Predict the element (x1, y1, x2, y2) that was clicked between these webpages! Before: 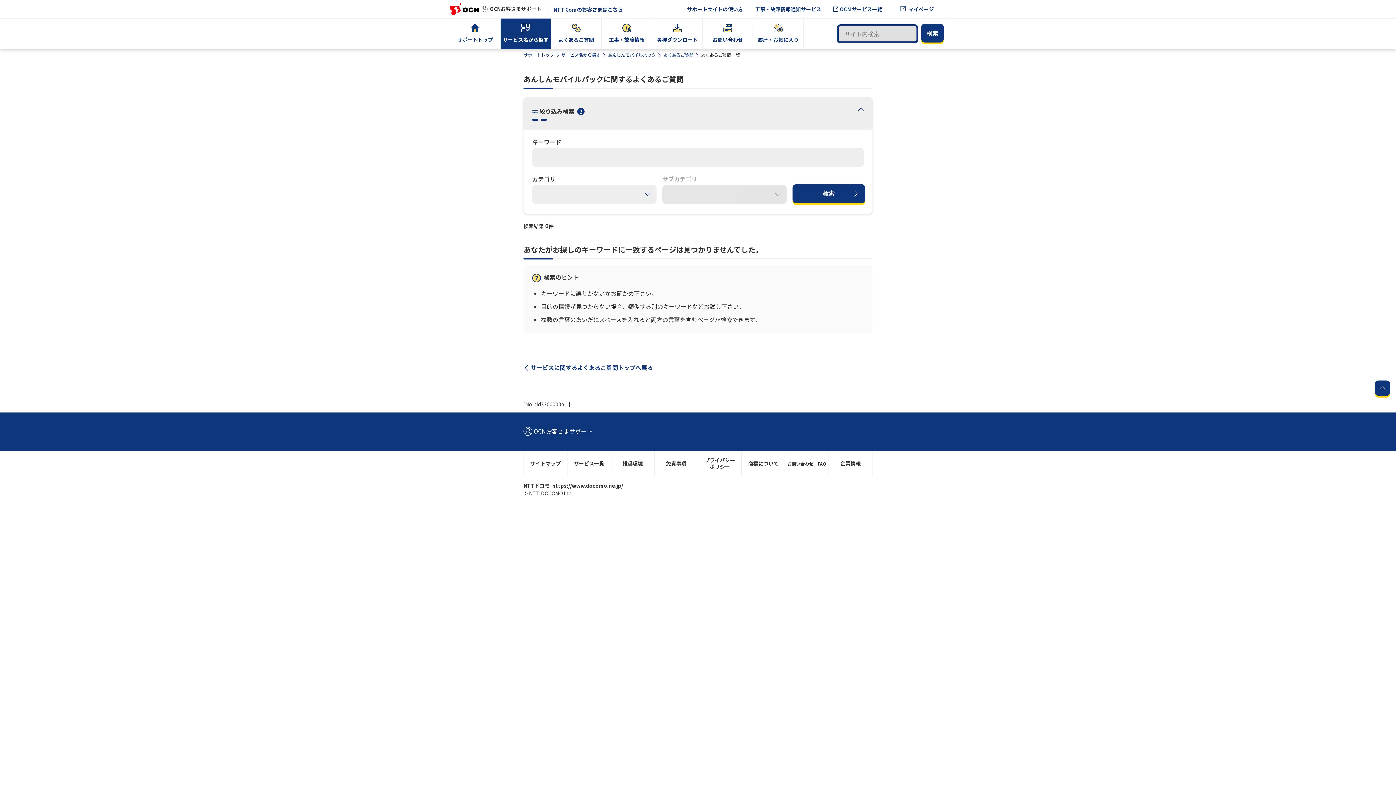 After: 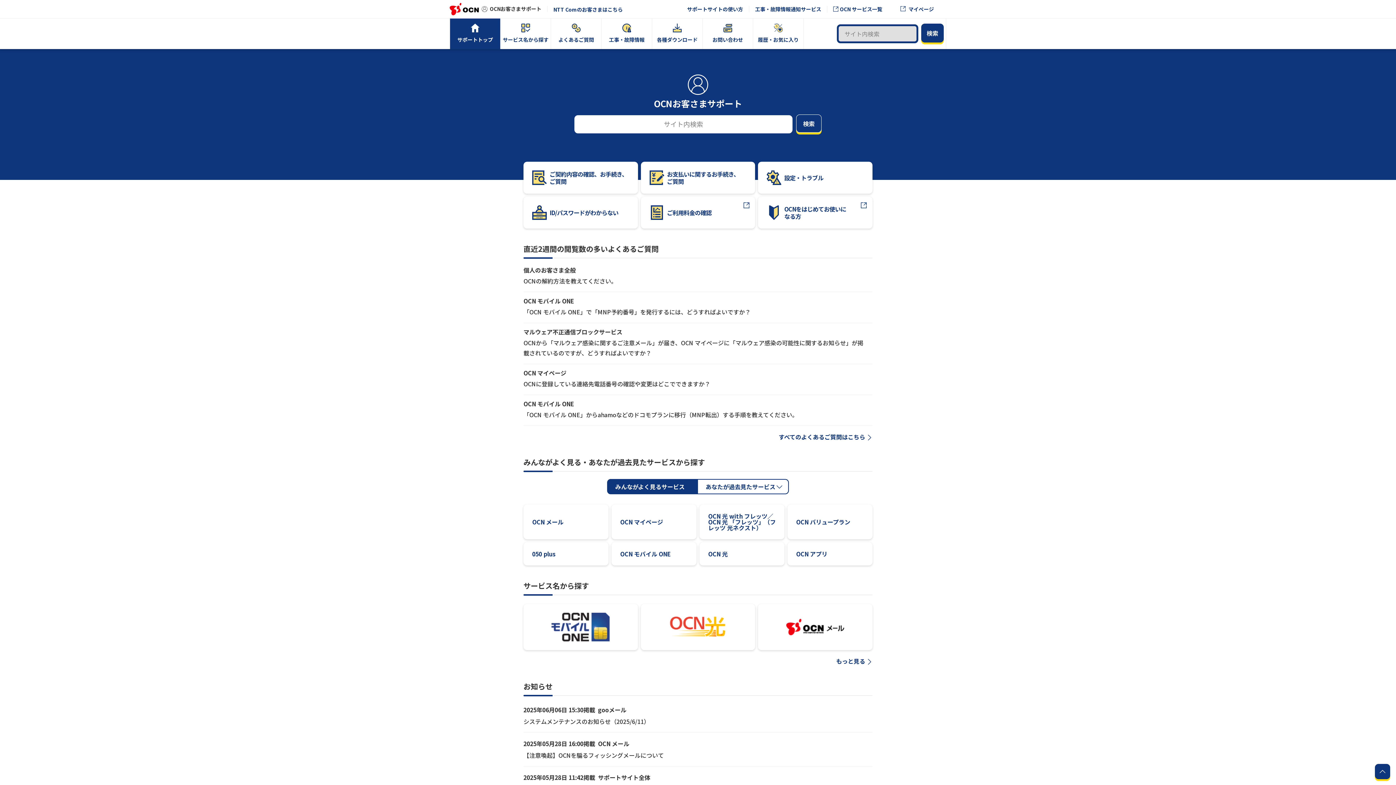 Action: bbox: (450, 18, 500, 49) label: サポートトップ